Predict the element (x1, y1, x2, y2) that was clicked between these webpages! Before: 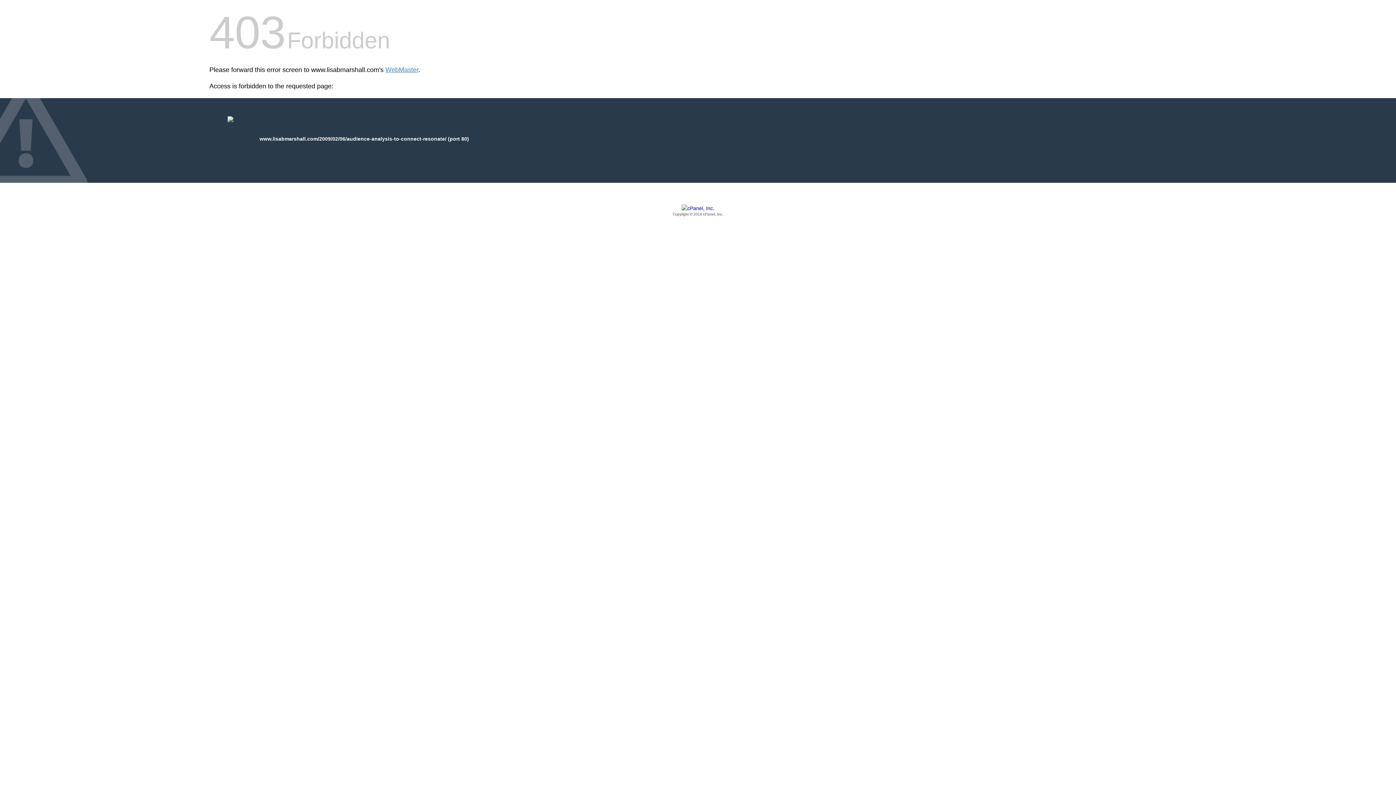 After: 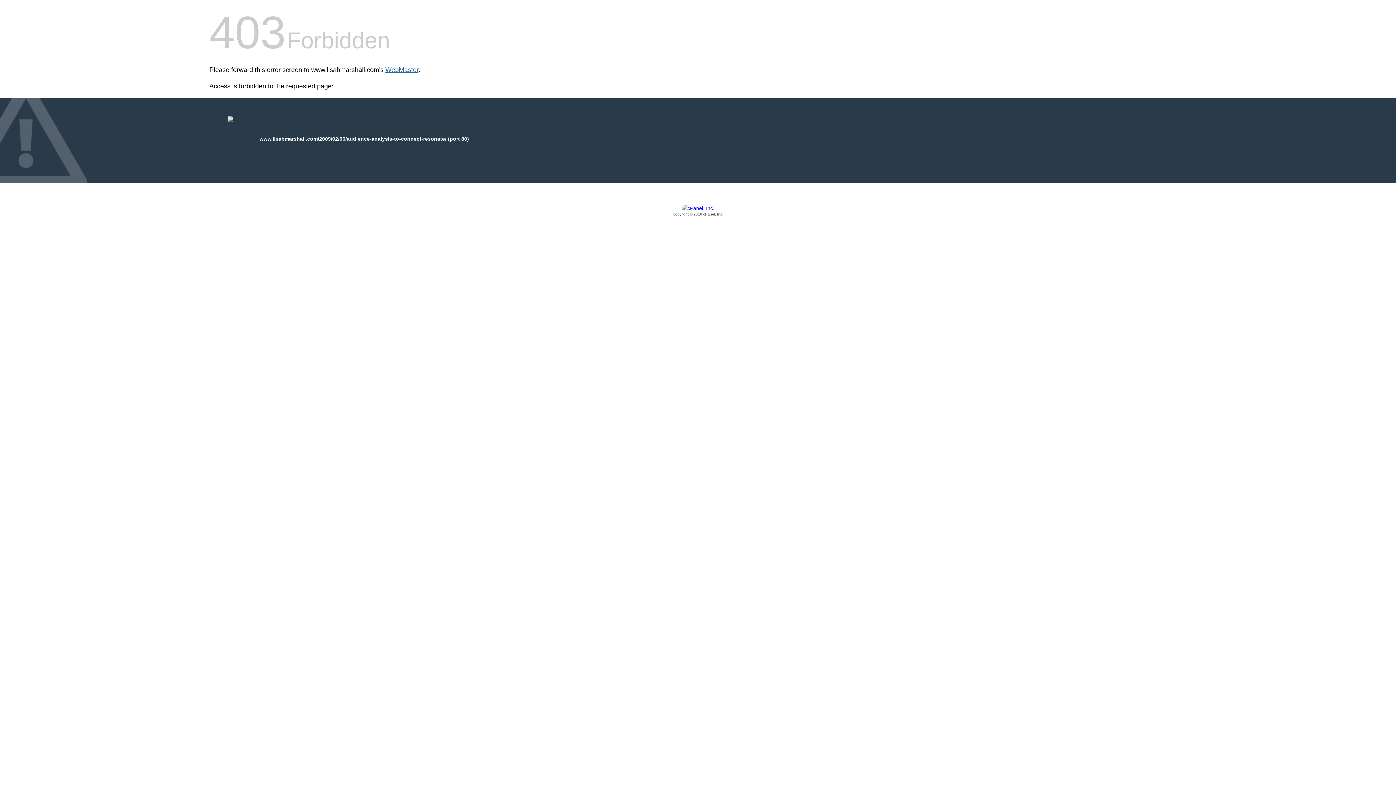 Action: bbox: (385, 66, 418, 73) label: WebMaster